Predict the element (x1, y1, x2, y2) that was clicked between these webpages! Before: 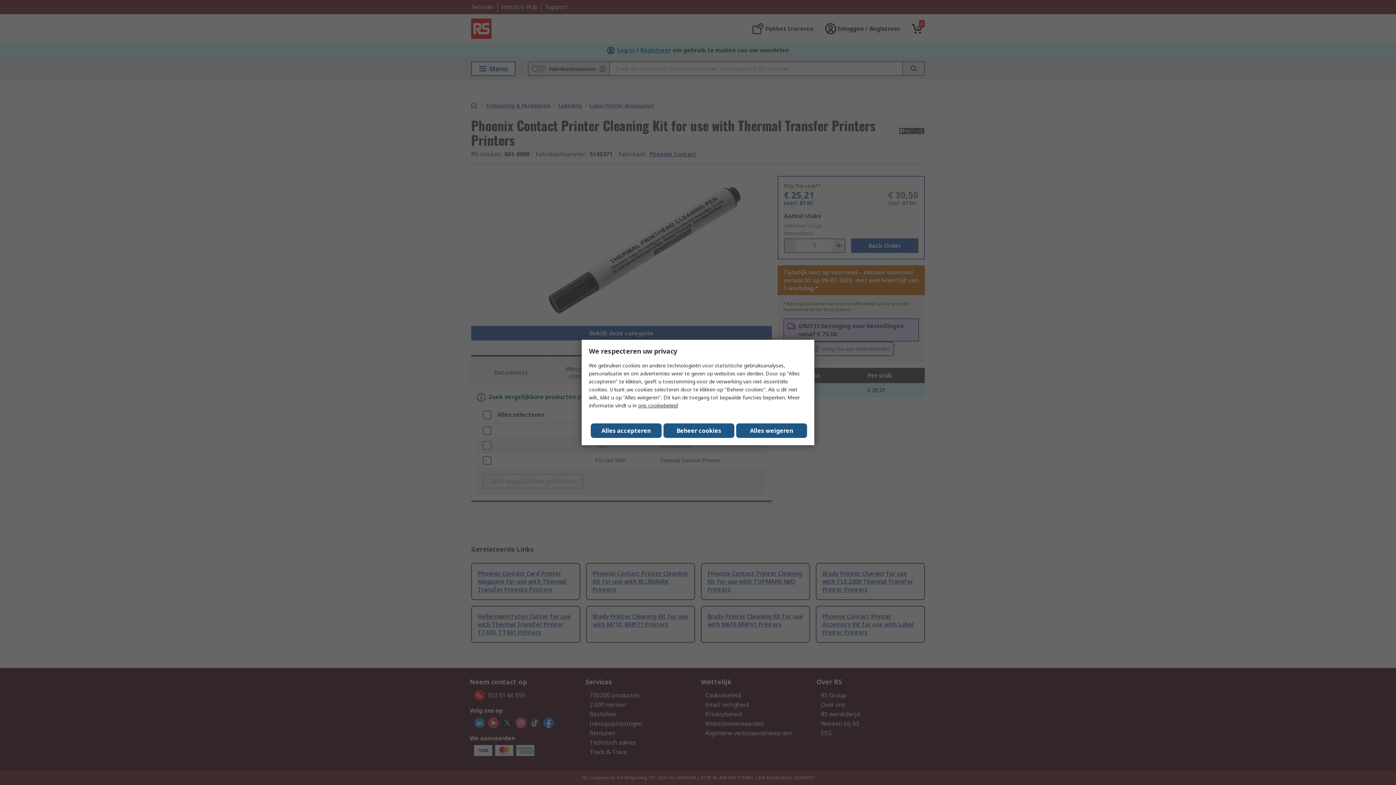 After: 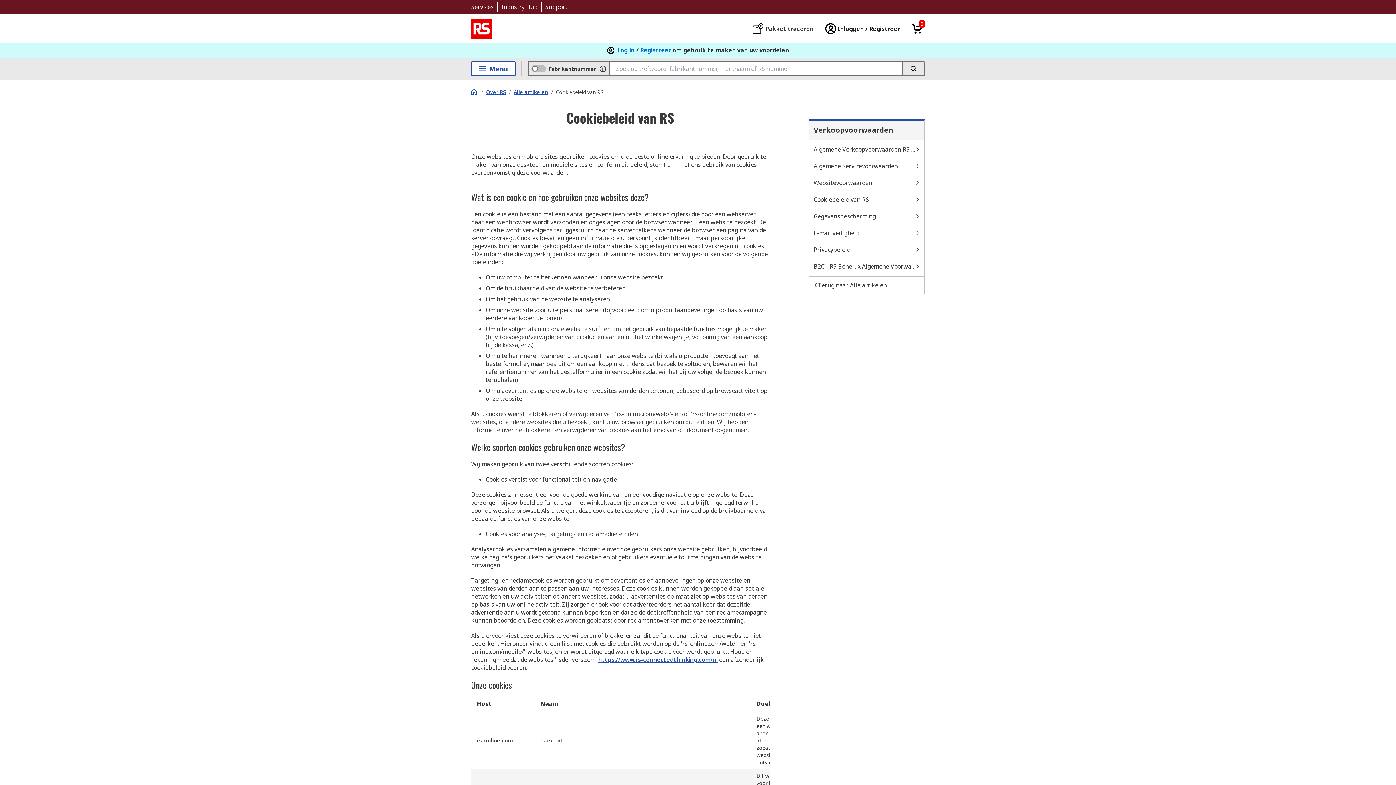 Action: bbox: (638, 402, 677, 409) label: ons cookiebeleid